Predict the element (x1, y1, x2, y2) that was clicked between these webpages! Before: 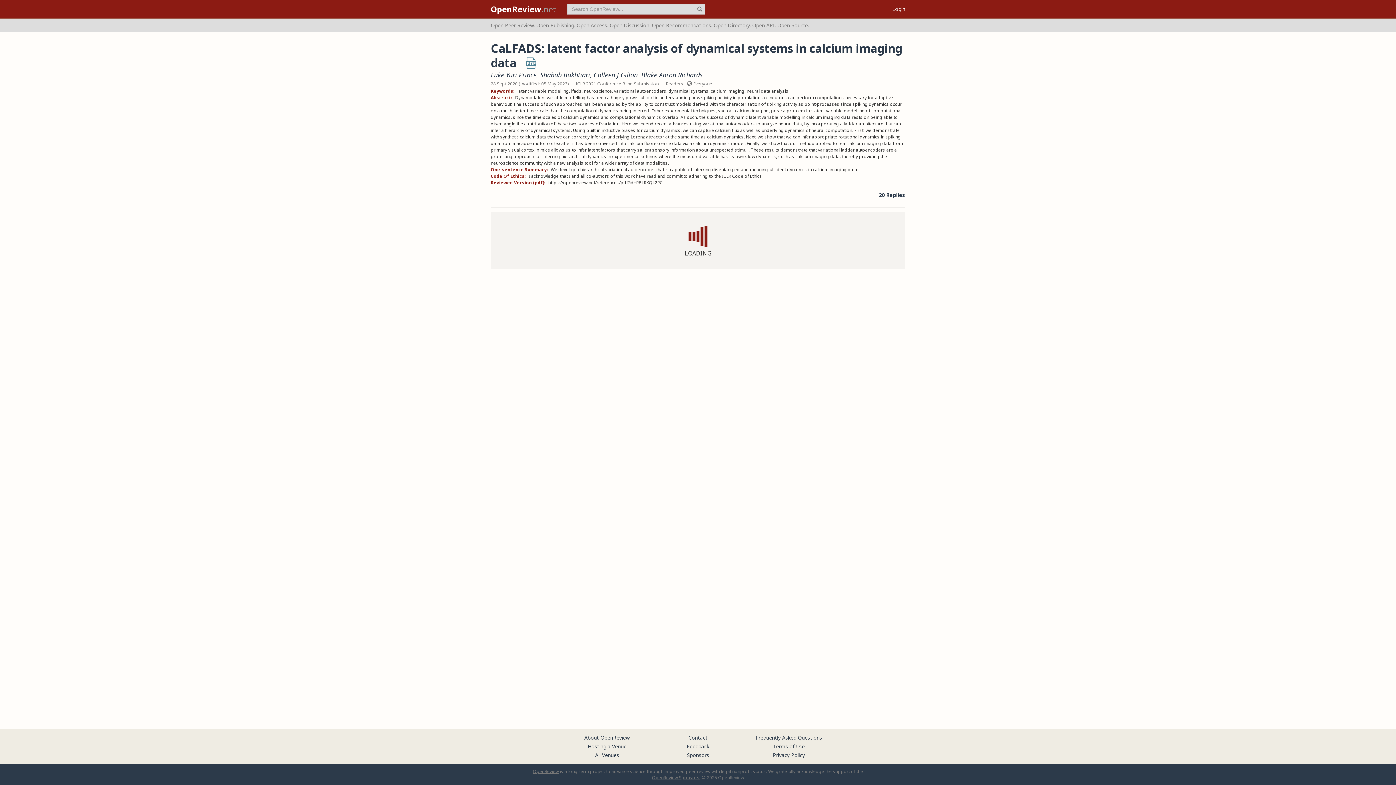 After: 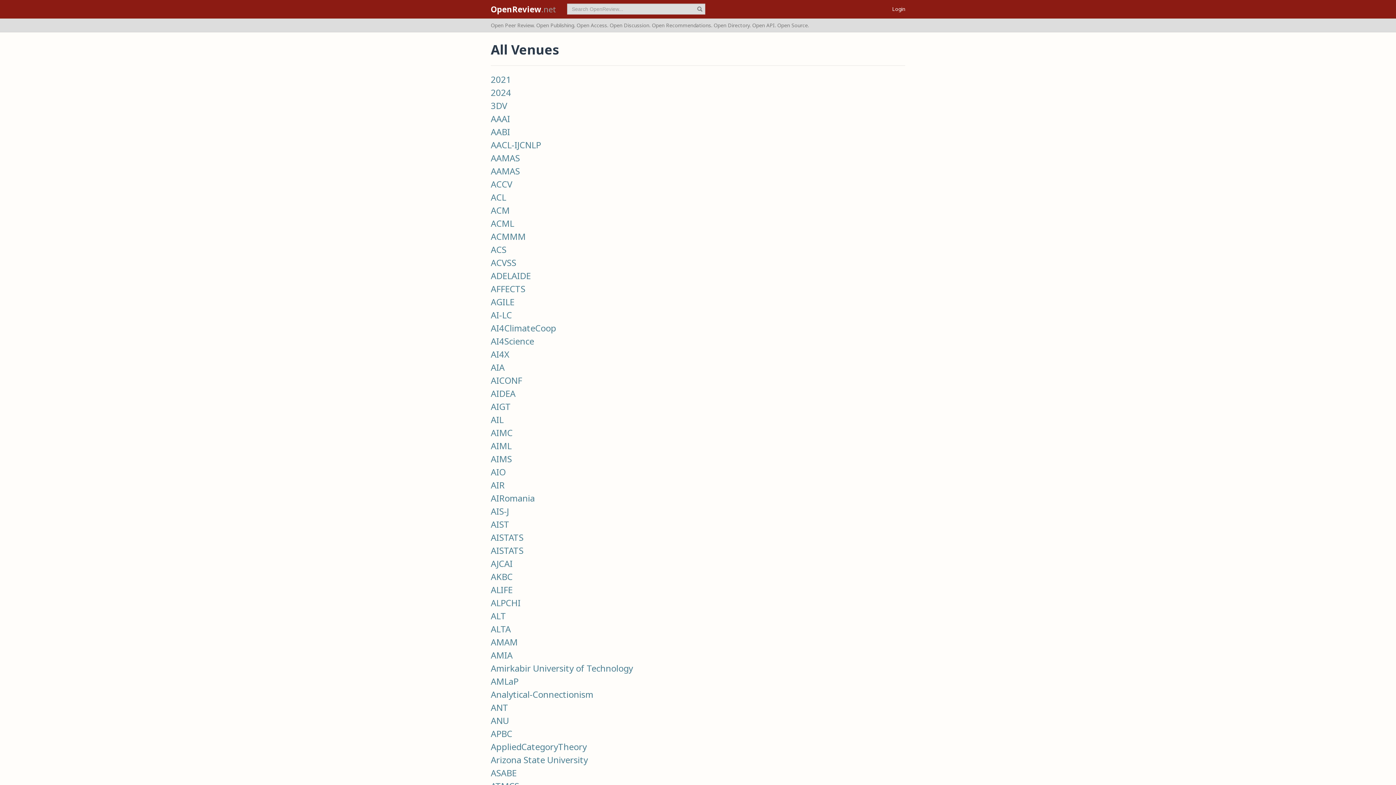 Action: bbox: (595, 752, 619, 758) label: All Venues